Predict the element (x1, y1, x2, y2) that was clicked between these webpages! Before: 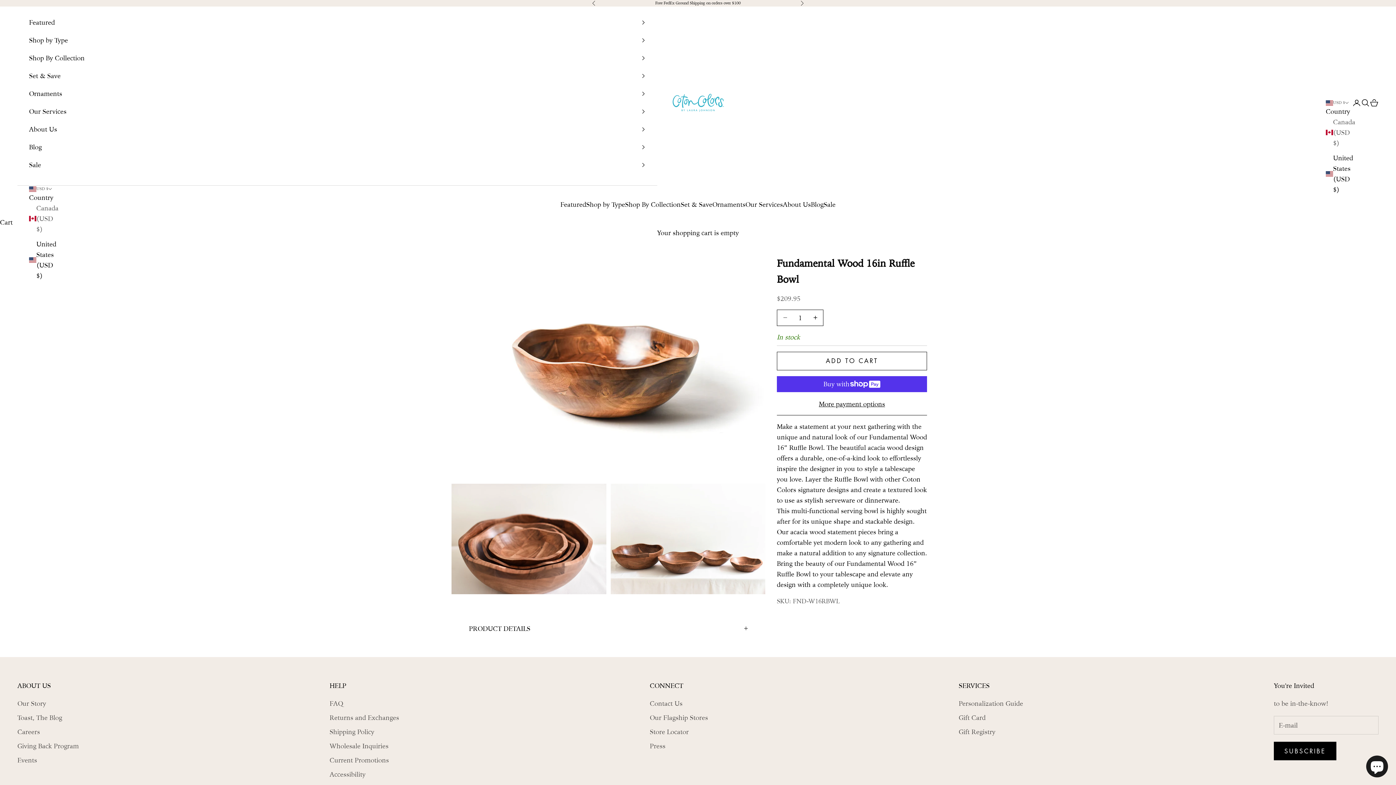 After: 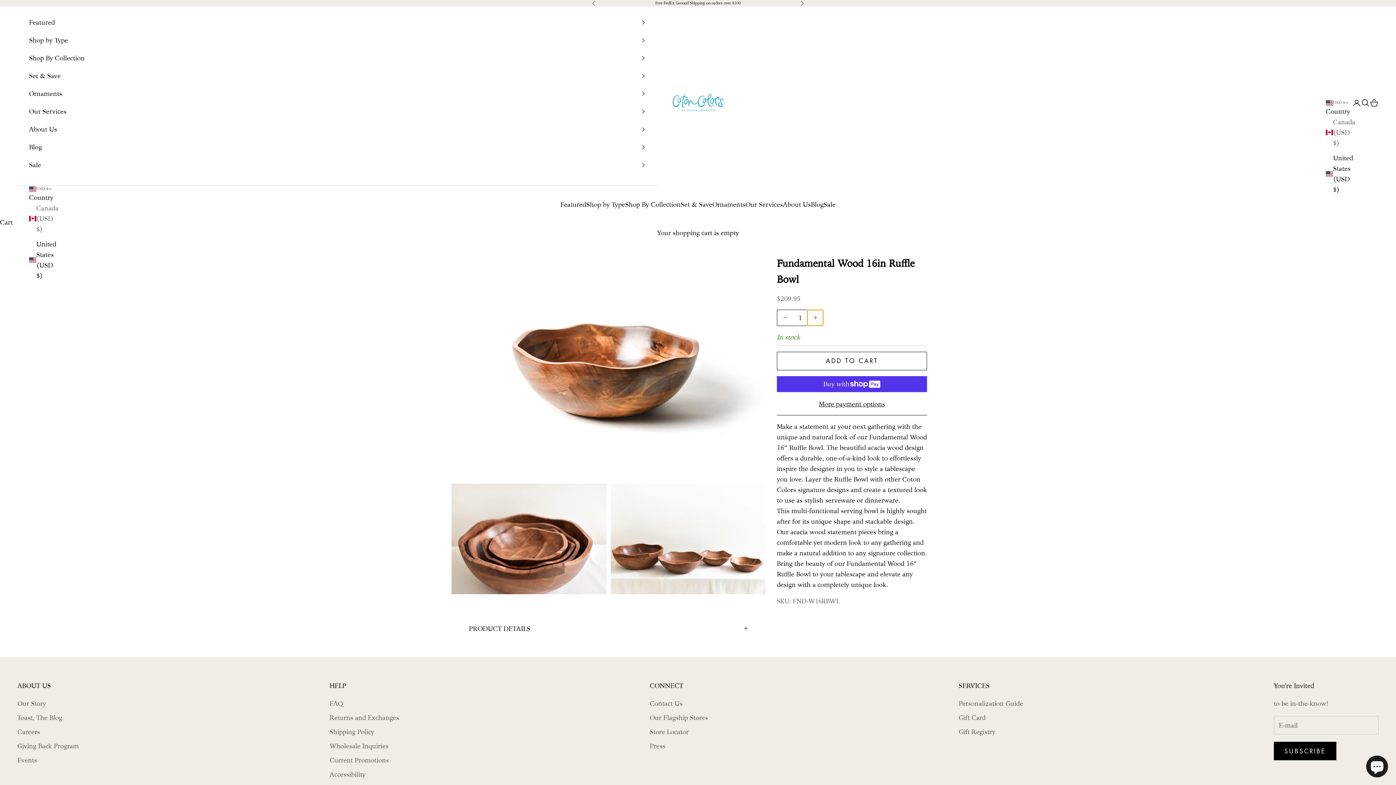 Action: bbox: (807, 310, 823, 325) label: Decrease quantity